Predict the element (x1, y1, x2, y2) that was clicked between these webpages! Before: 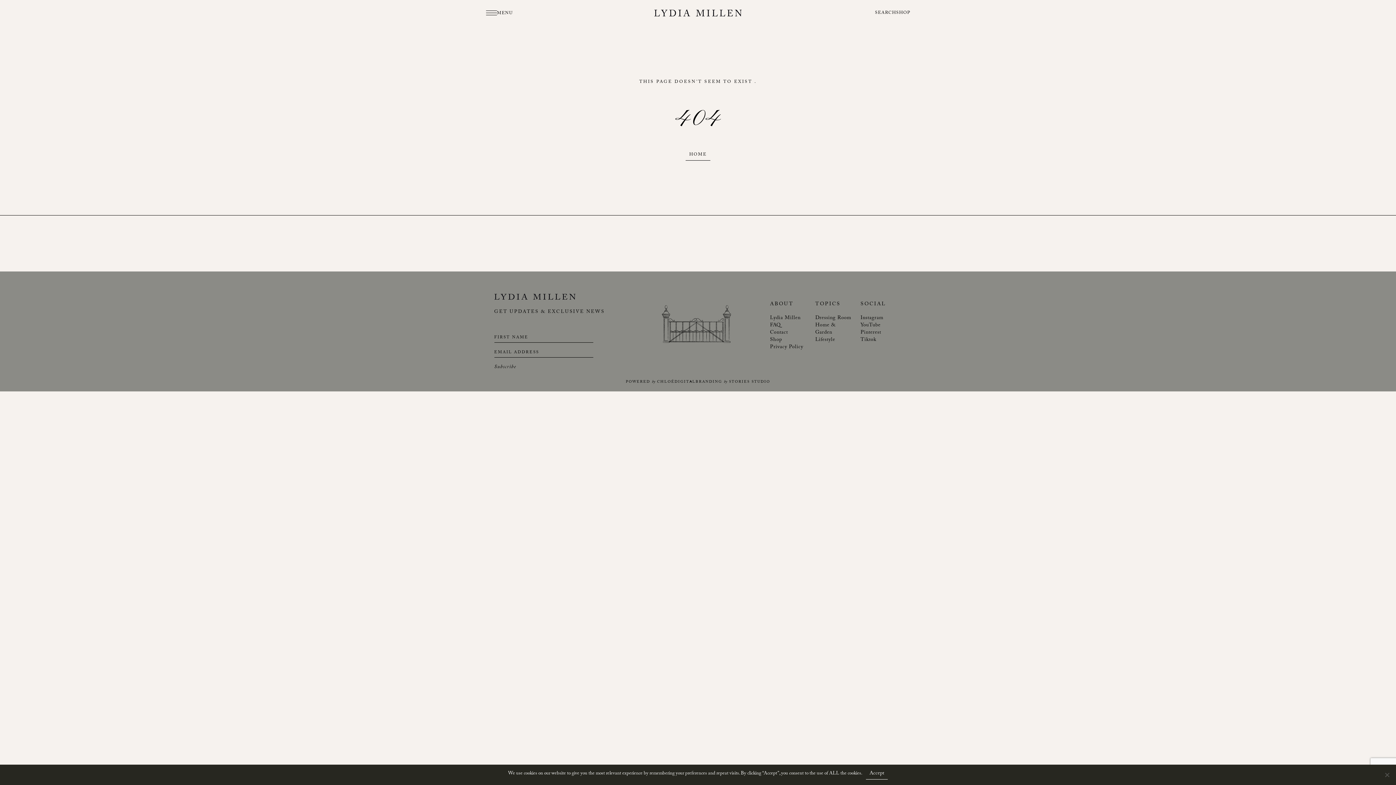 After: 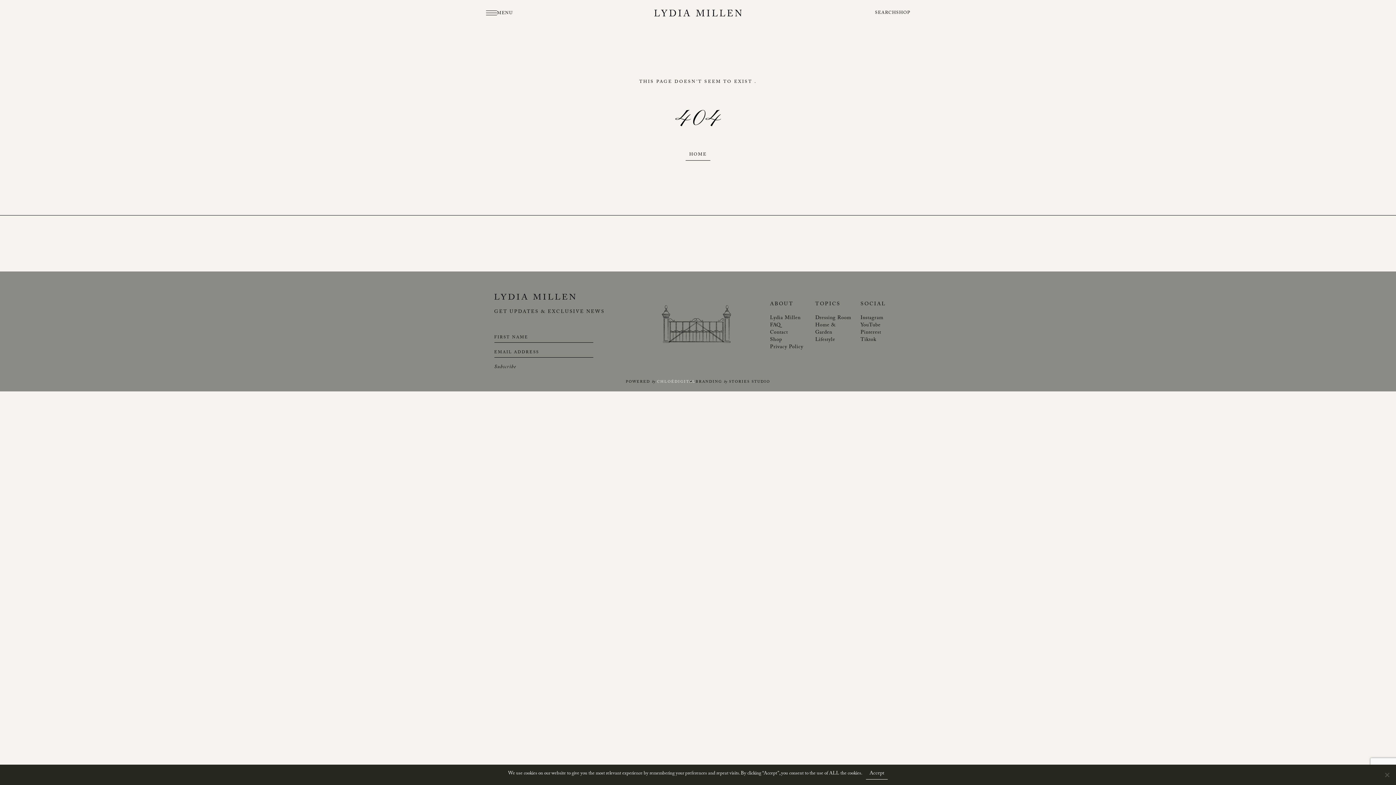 Action: bbox: (657, 379, 695, 385) label: CHLOÉDIGITAL